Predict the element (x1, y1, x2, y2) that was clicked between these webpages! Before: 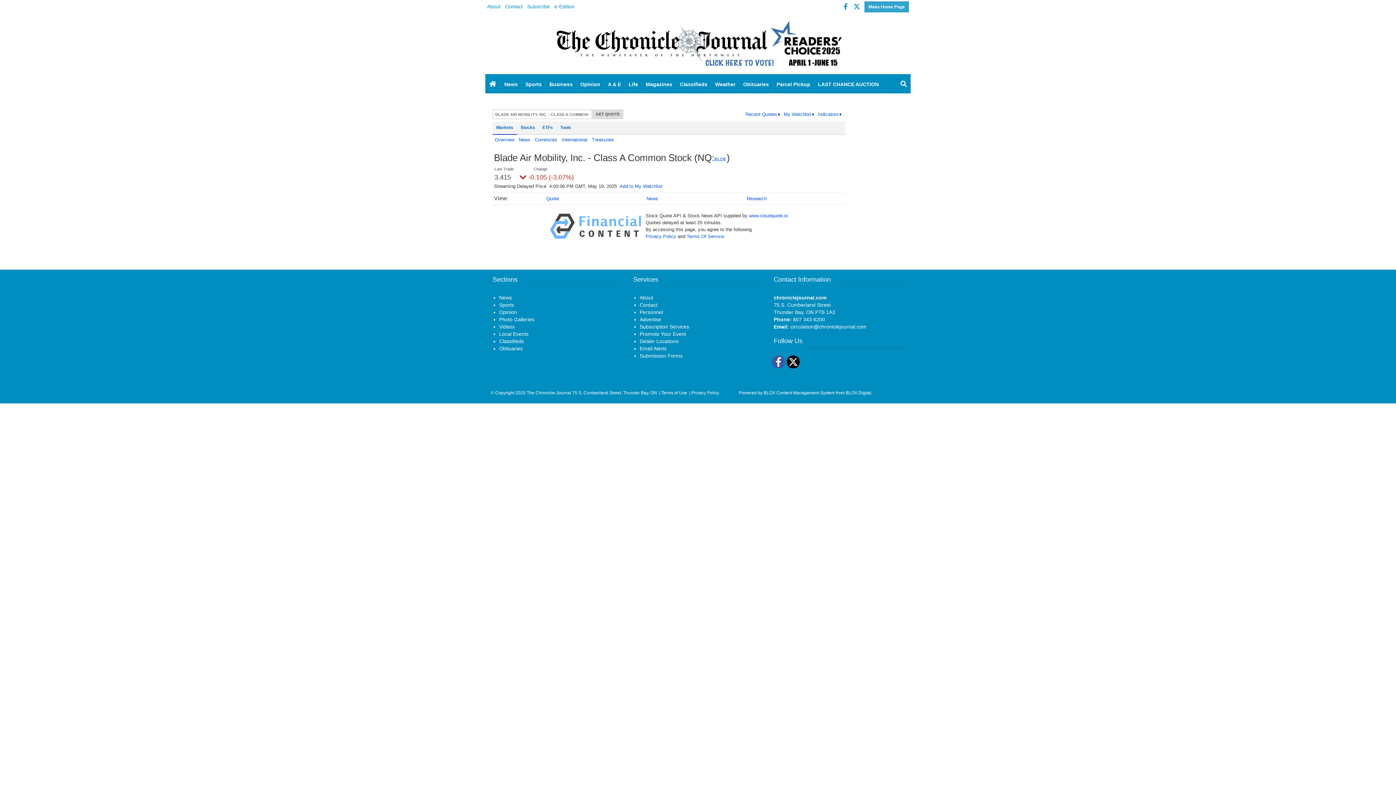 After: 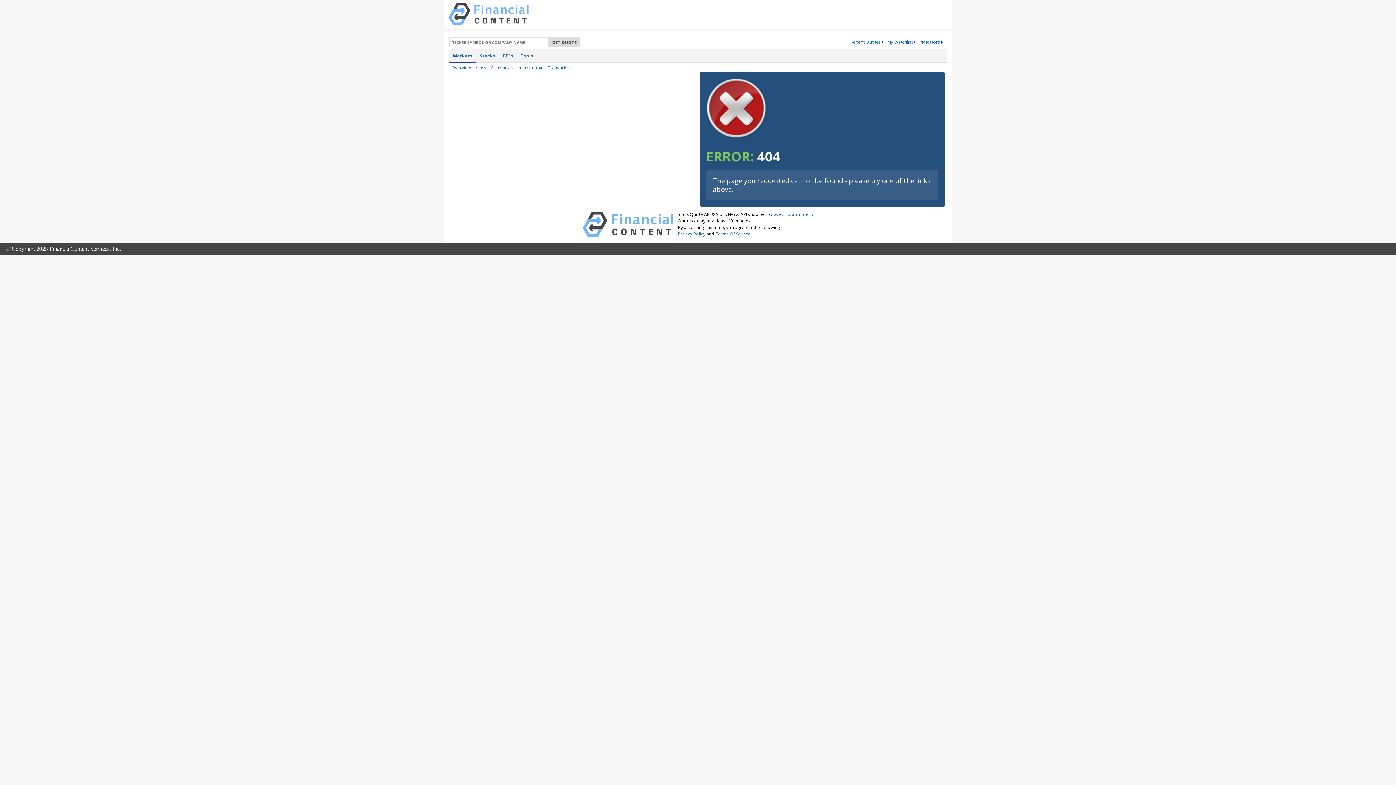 Action: label: Advertise bbox: (639, 316, 661, 322)